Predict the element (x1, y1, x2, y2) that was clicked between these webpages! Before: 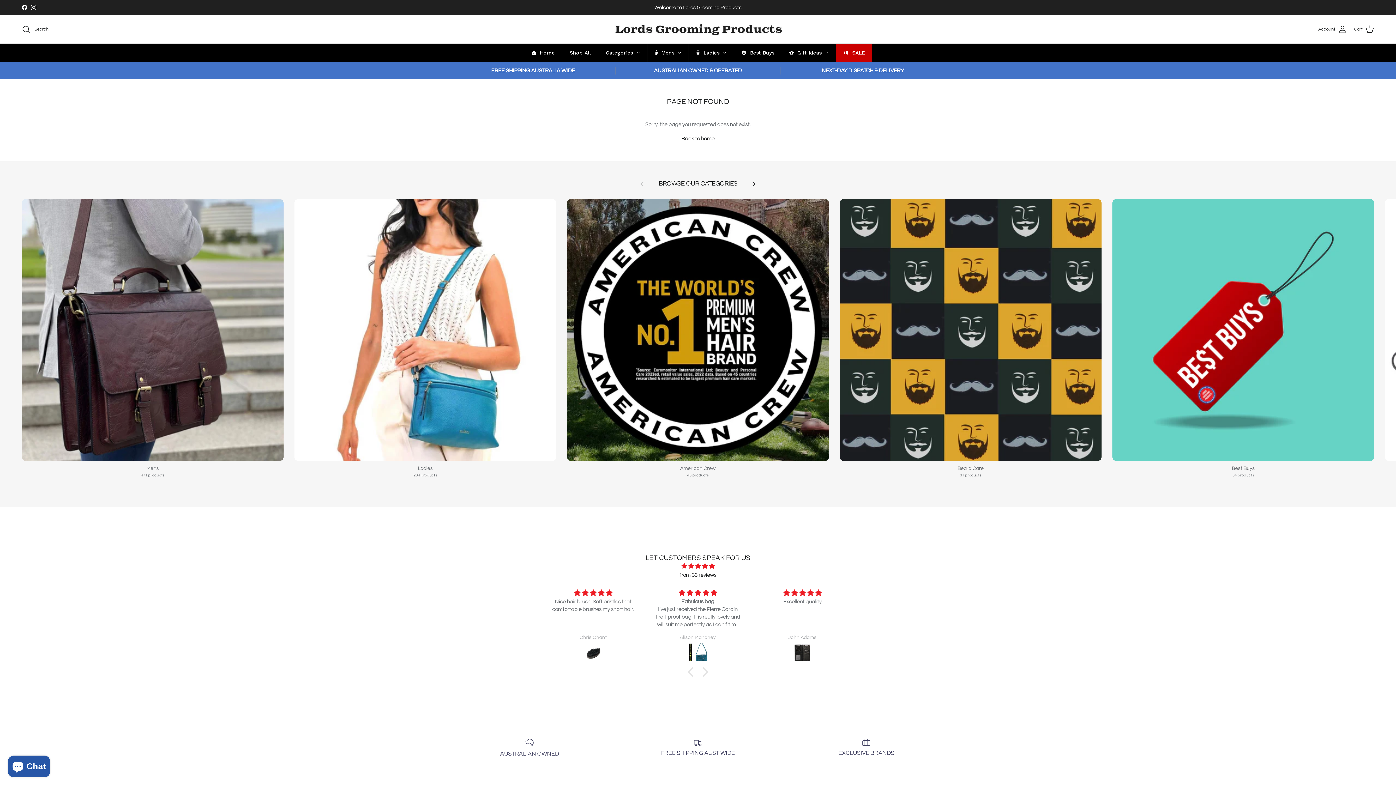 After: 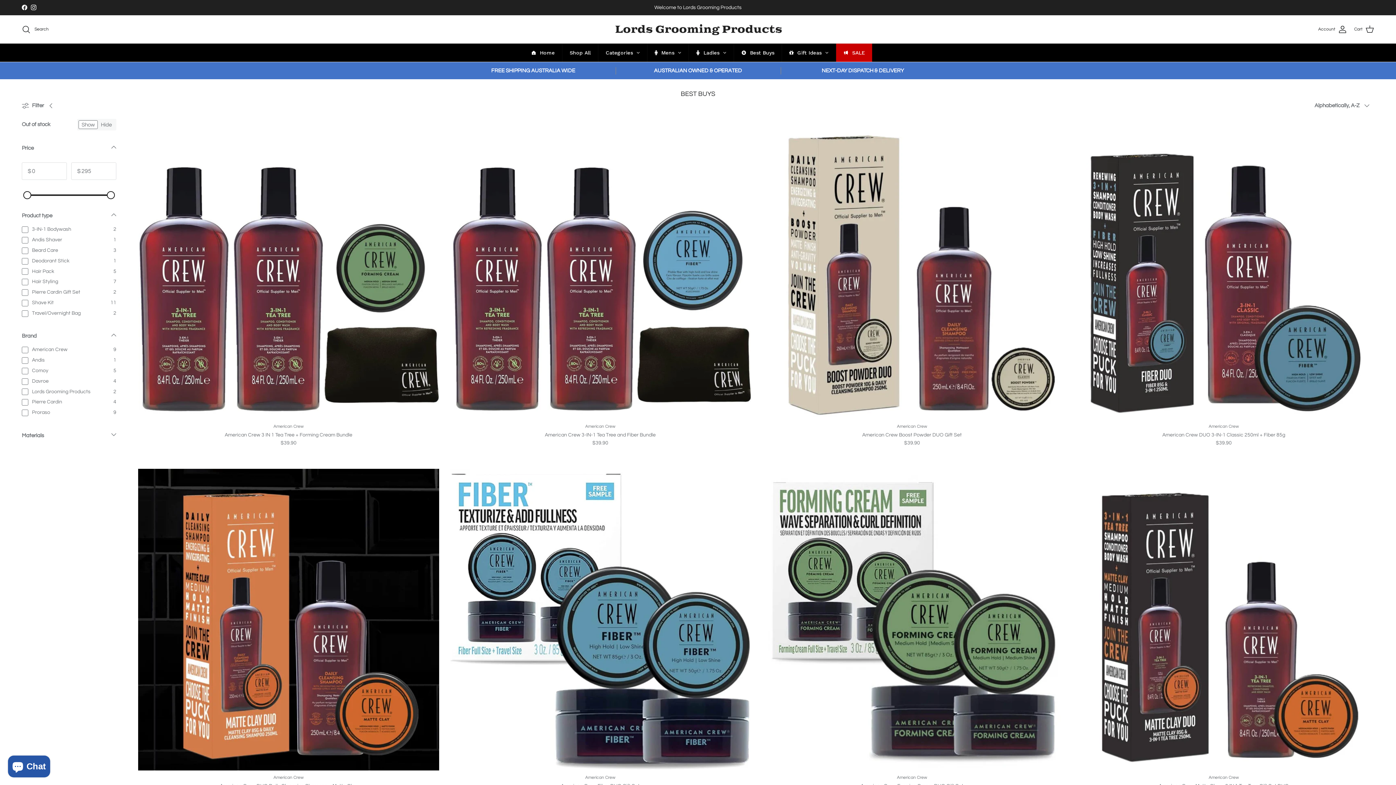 Action: bbox: (734, 43, 781, 61) label: Best Buys